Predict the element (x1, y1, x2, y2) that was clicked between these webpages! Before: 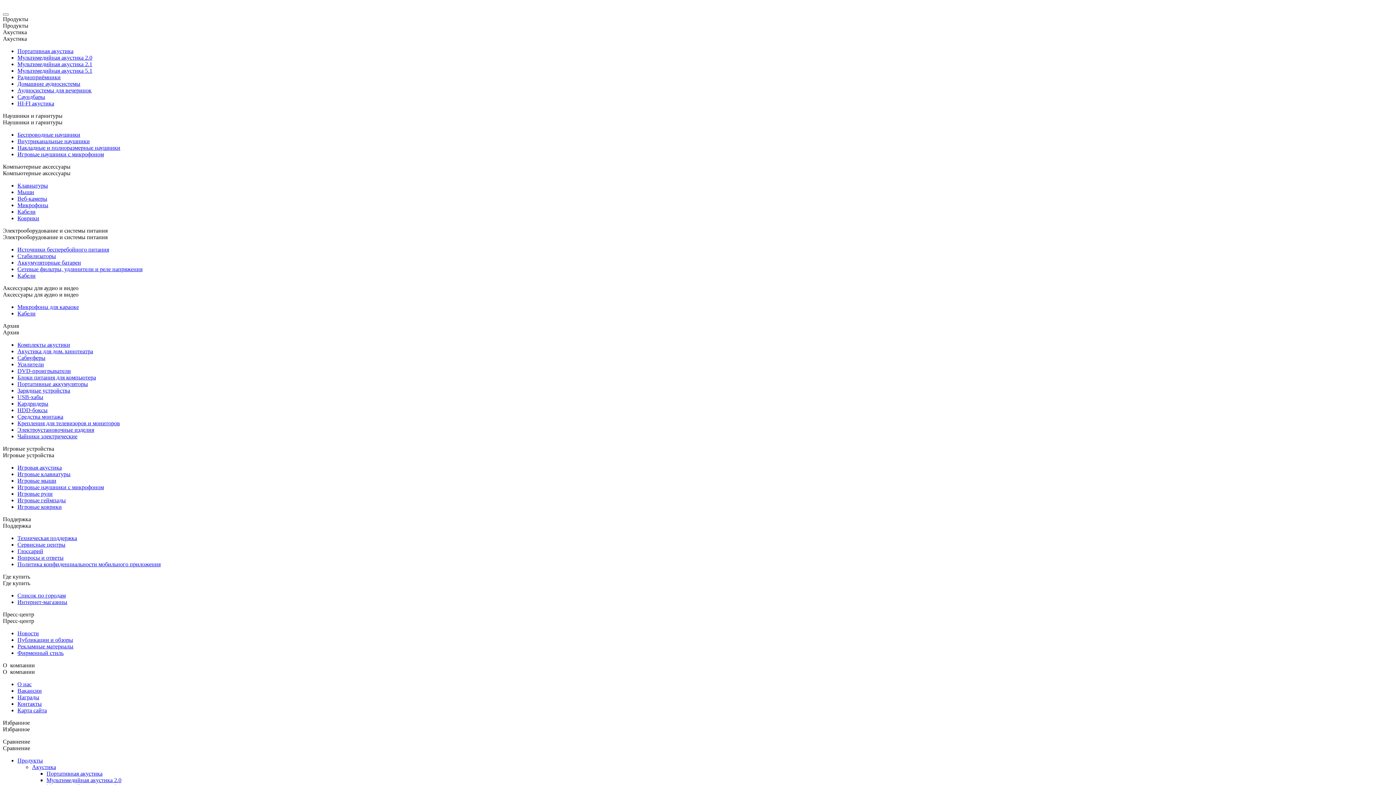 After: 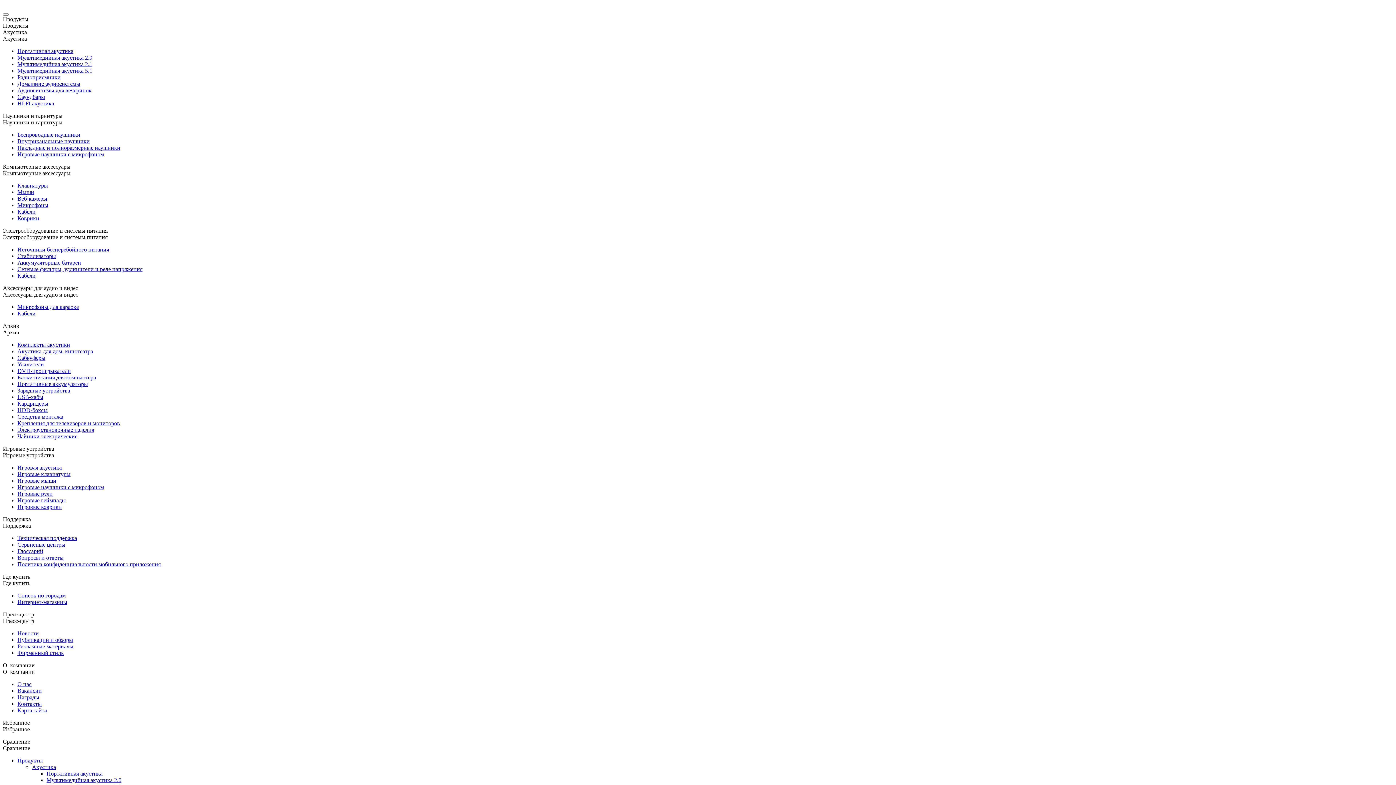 Action: label: Акустика bbox: (32, 764, 56, 770)